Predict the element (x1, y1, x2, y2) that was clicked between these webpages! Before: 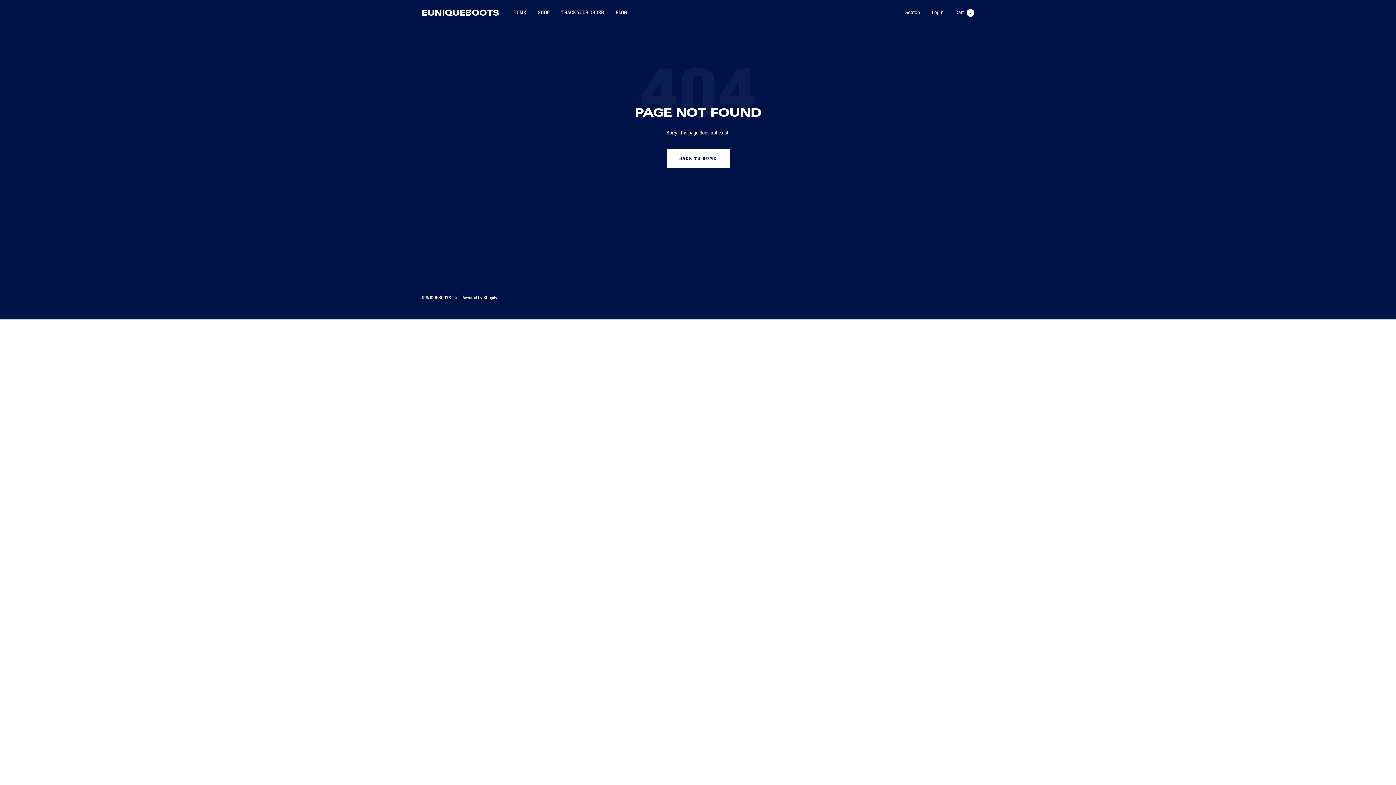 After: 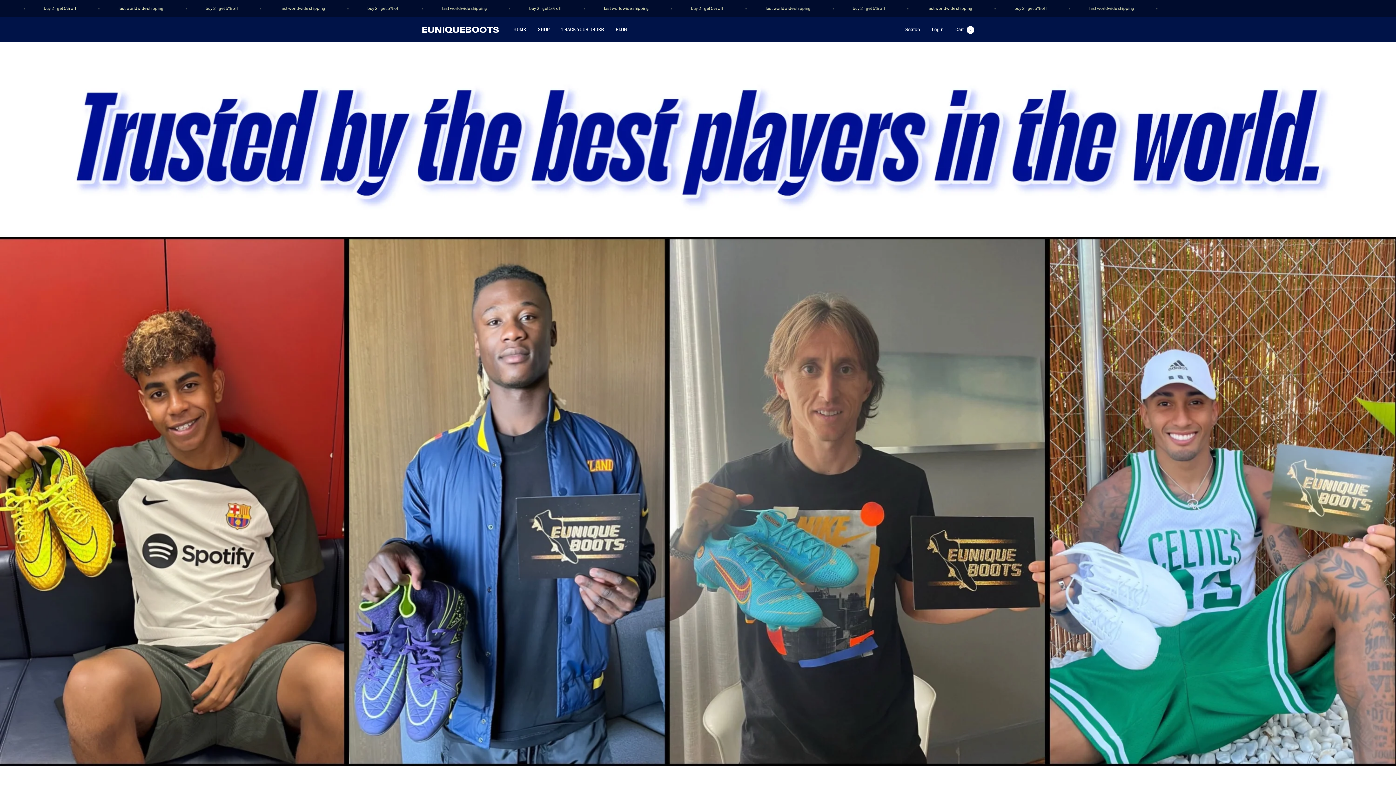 Action: label: BACK TO HOME bbox: (666, 149, 729, 168)